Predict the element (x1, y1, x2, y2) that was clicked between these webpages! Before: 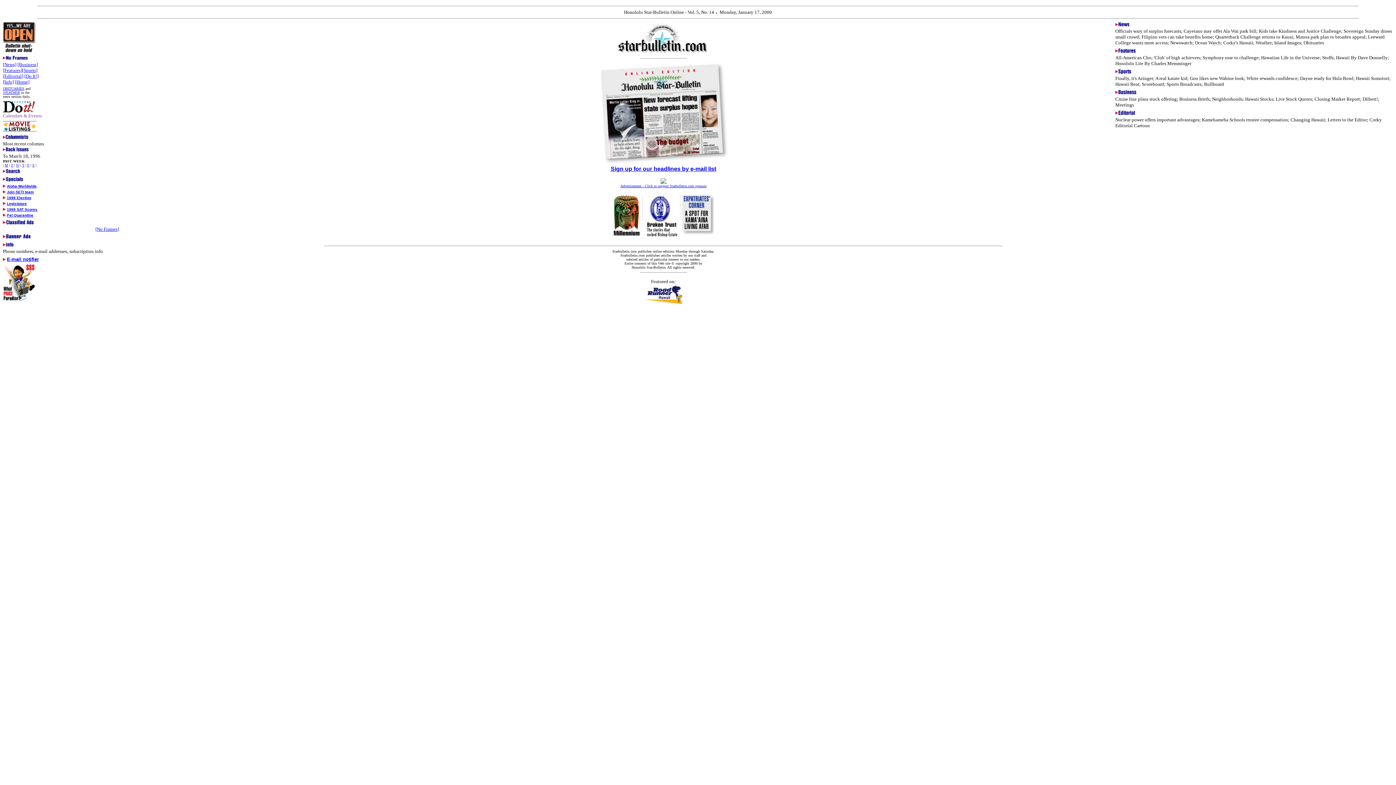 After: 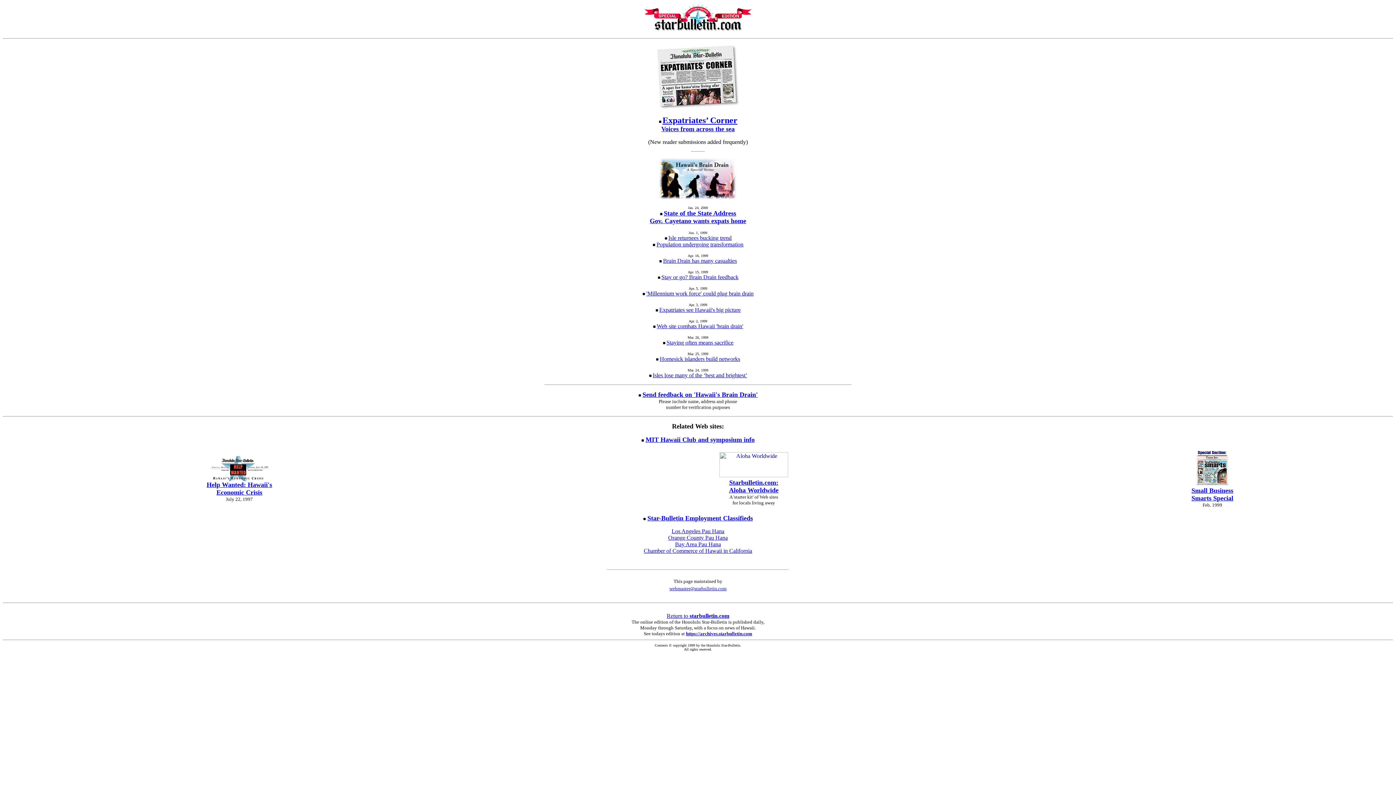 Action: bbox: (682, 229, 714, 236)